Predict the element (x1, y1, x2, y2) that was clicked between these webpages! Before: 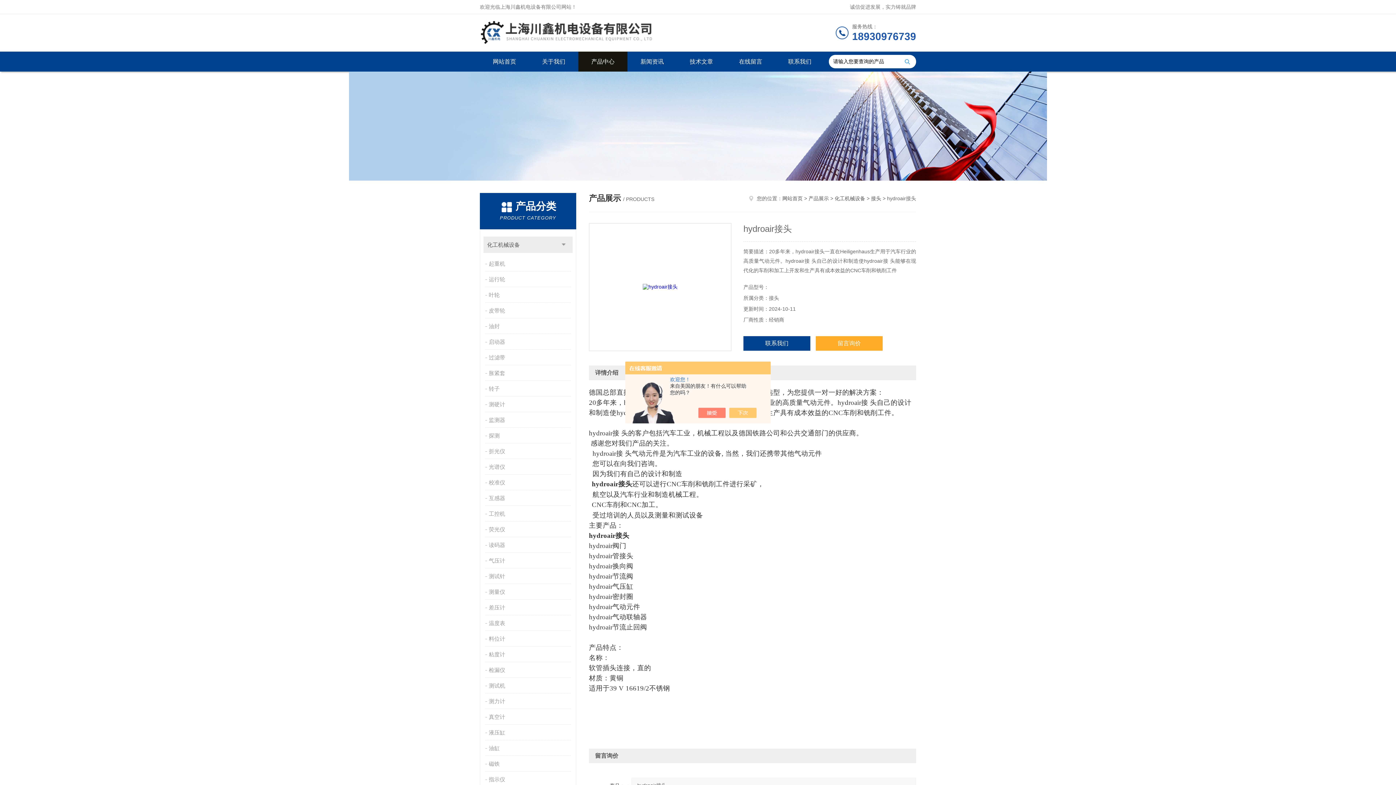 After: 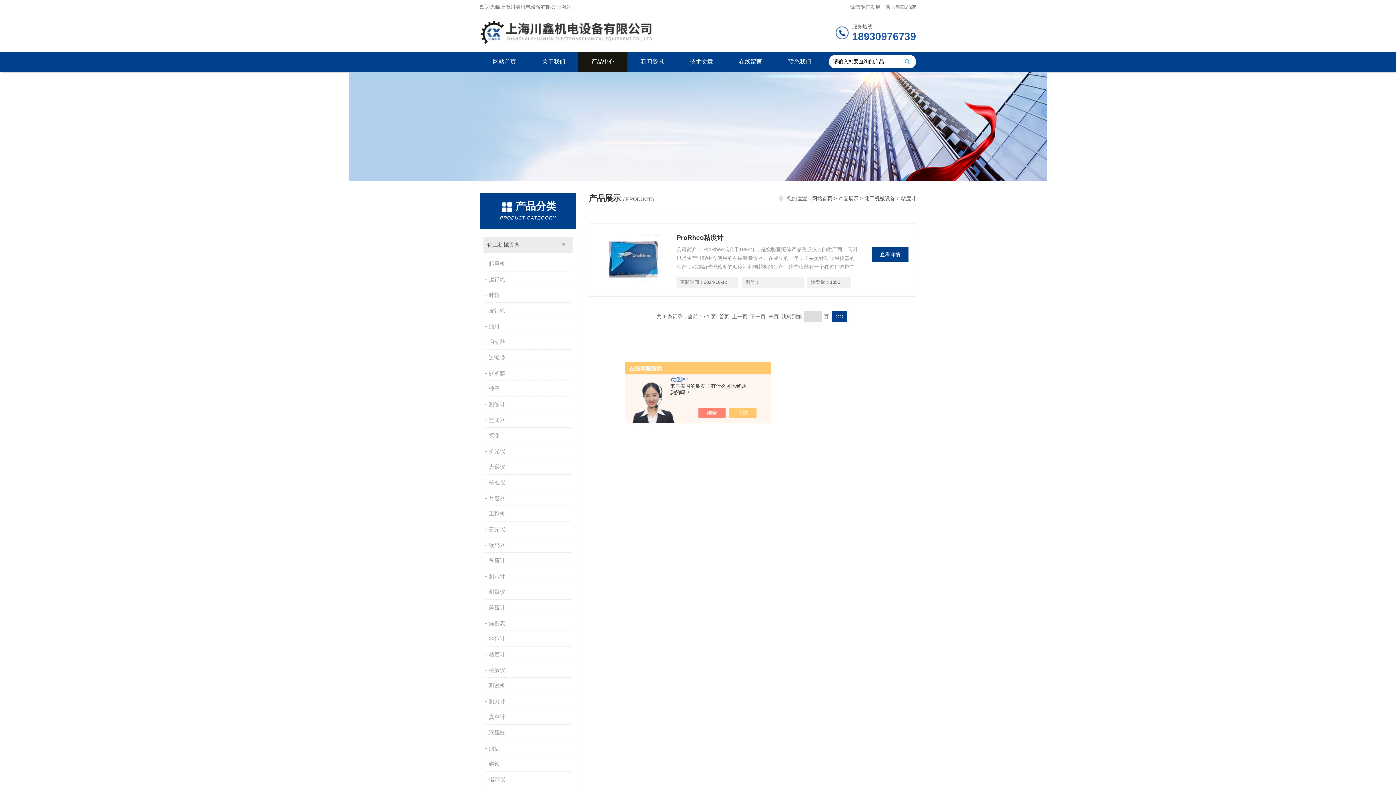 Action: label: 粘度计 bbox: (485, 647, 572, 662)